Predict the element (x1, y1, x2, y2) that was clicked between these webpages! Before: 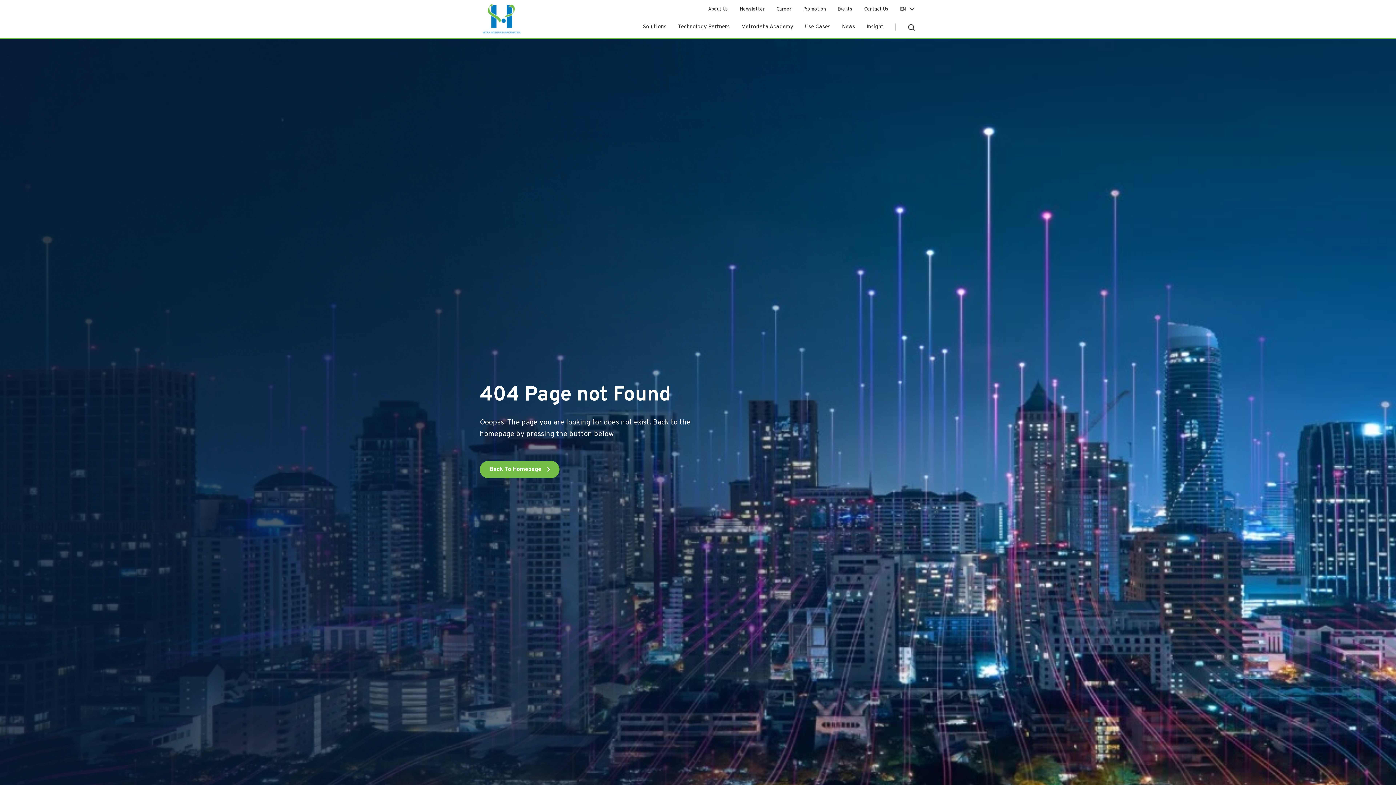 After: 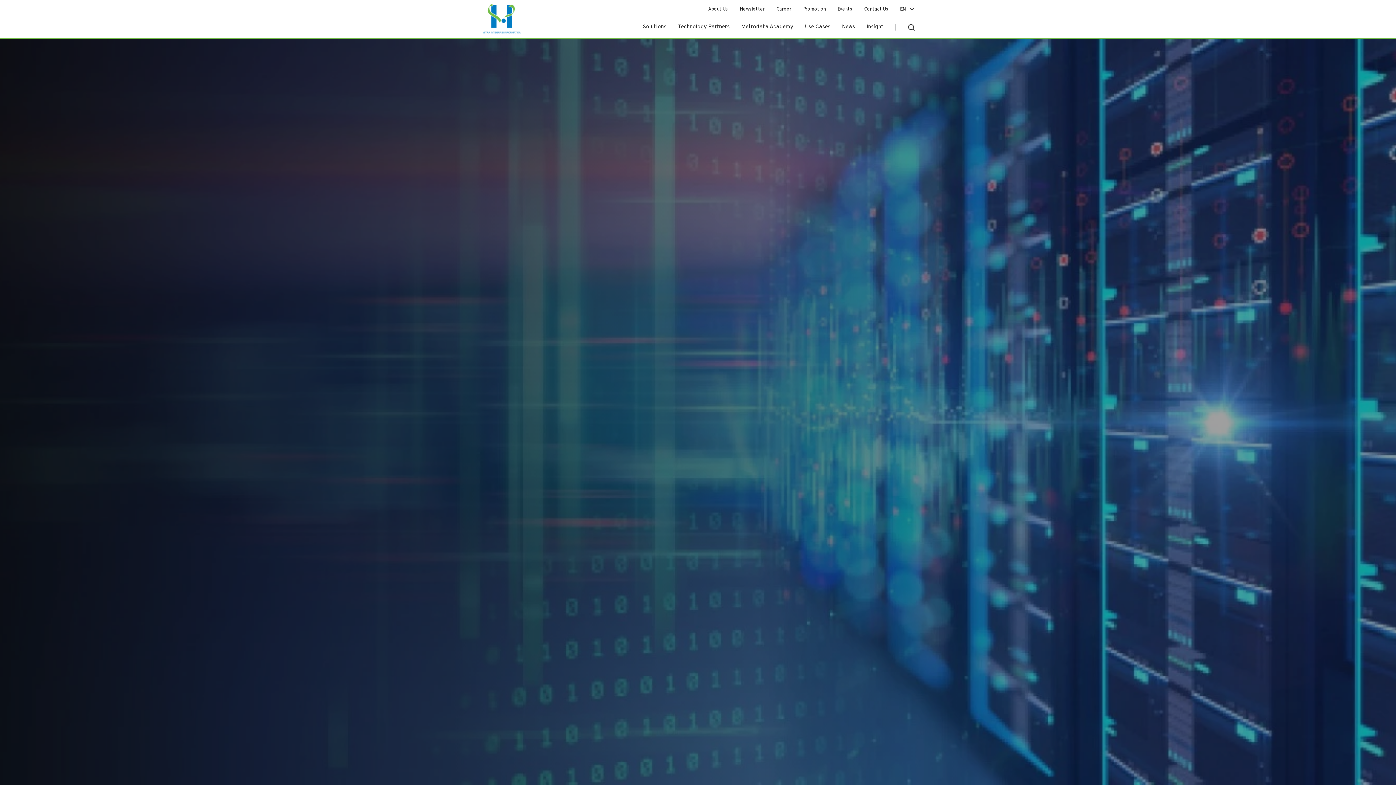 Action: bbox: (480, 0, 523, 37)